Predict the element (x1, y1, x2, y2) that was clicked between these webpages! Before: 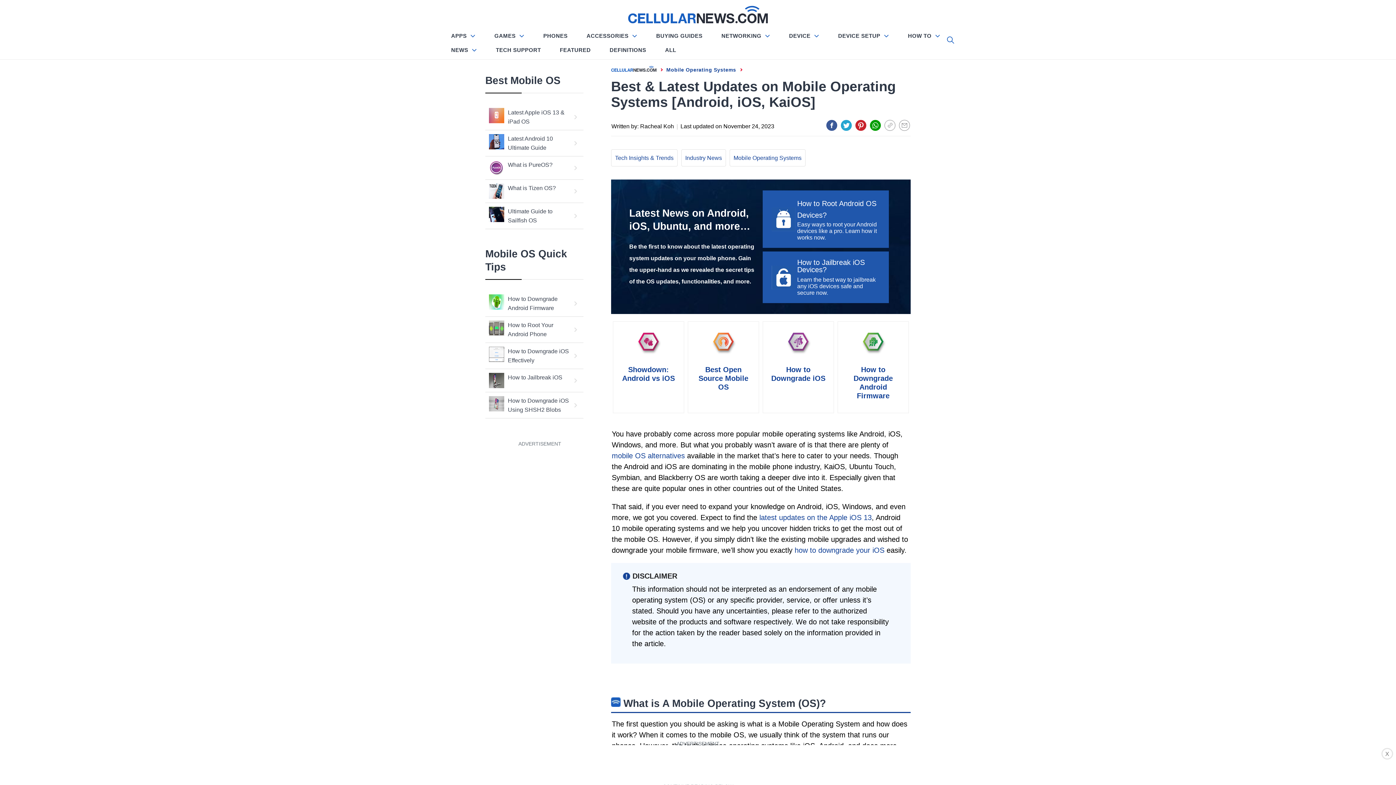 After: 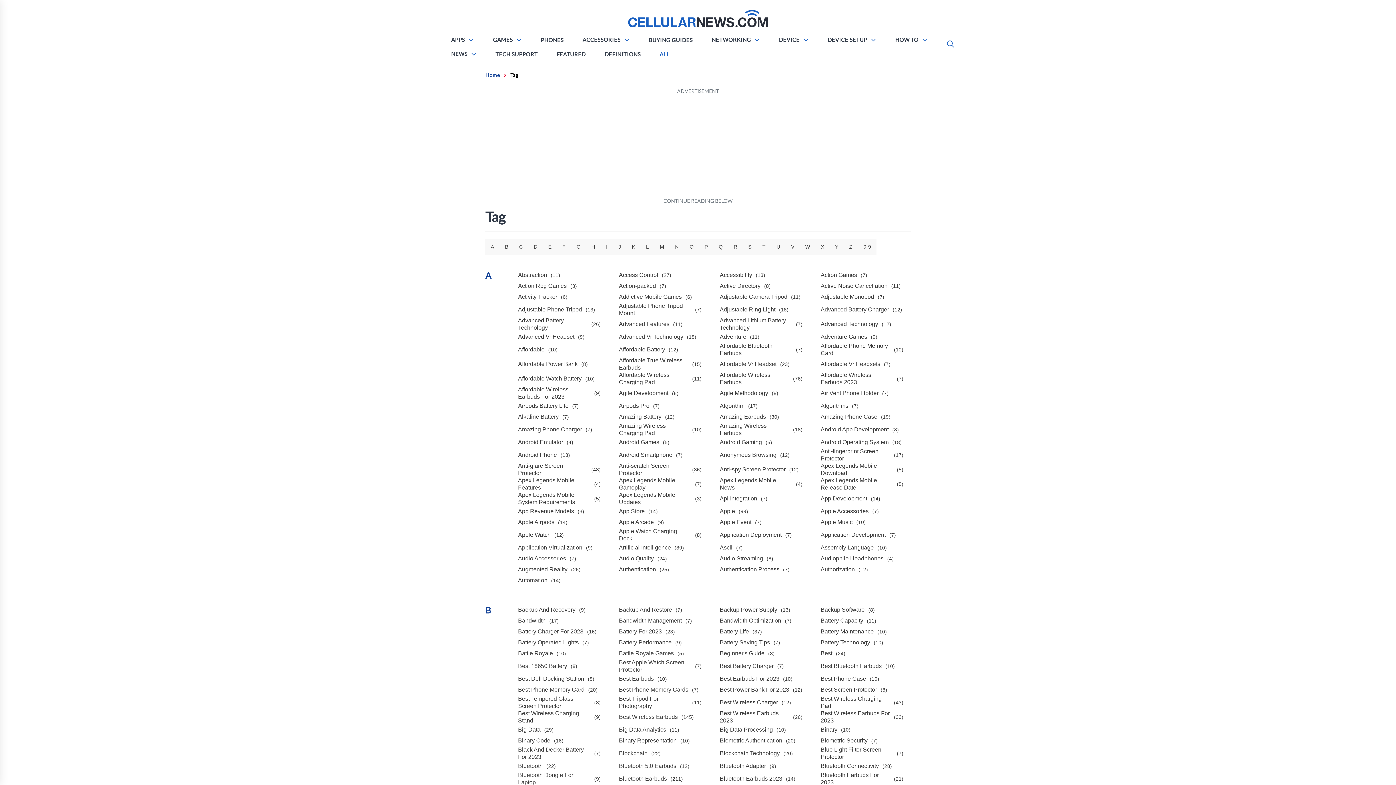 Action: label: ALL bbox: (661, 44, 680, 56)